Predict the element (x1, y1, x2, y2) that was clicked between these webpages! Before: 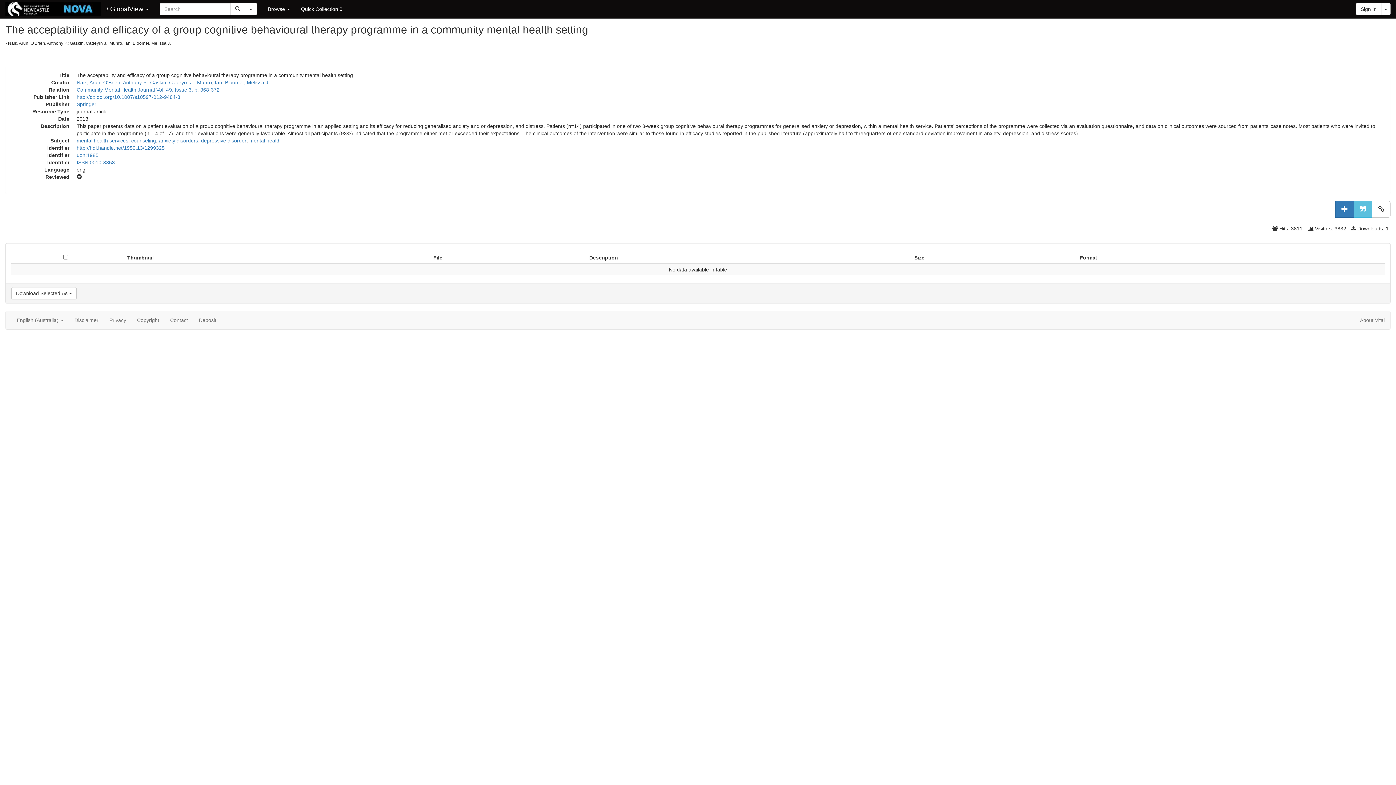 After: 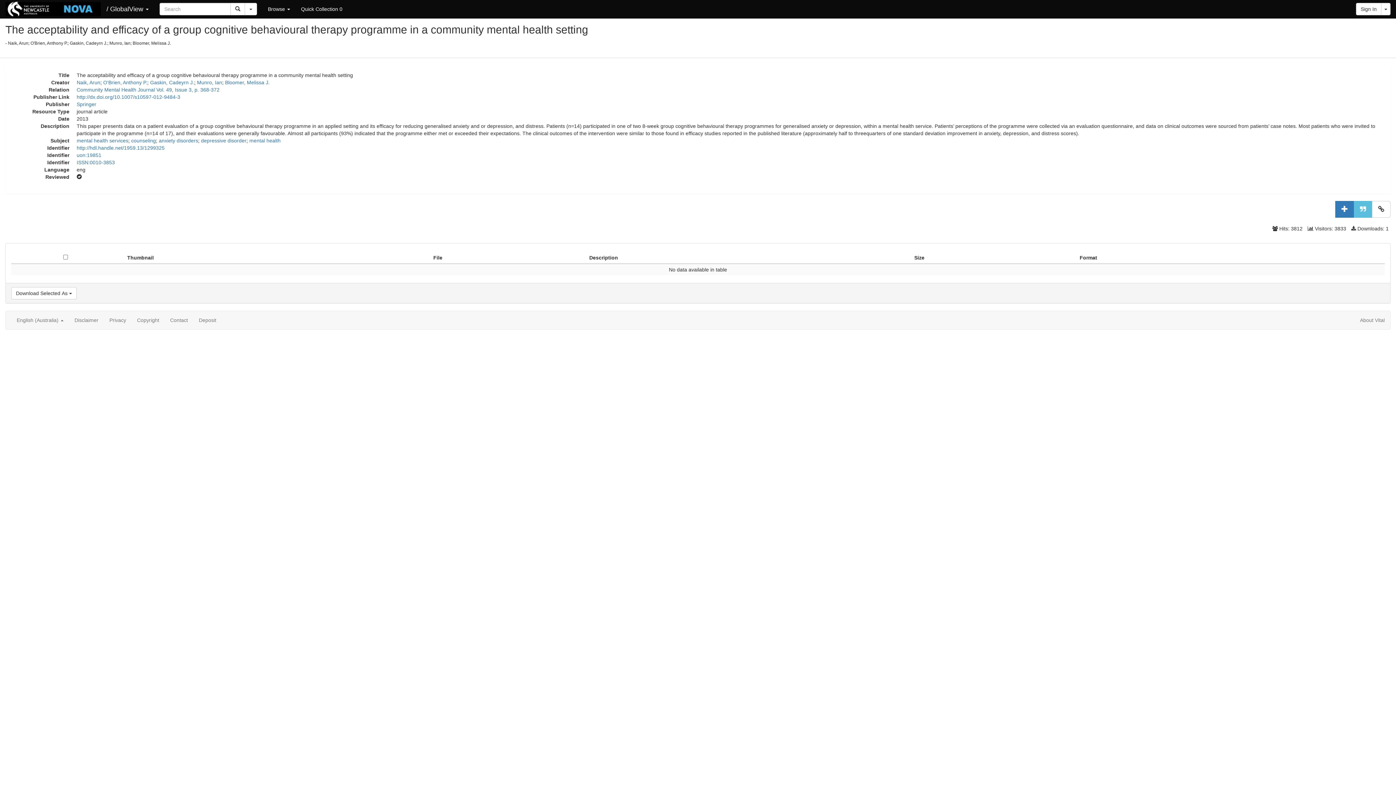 Action: bbox: (76, 145, 164, 150) label: http://hdl.handle.net/1959.13/1299325